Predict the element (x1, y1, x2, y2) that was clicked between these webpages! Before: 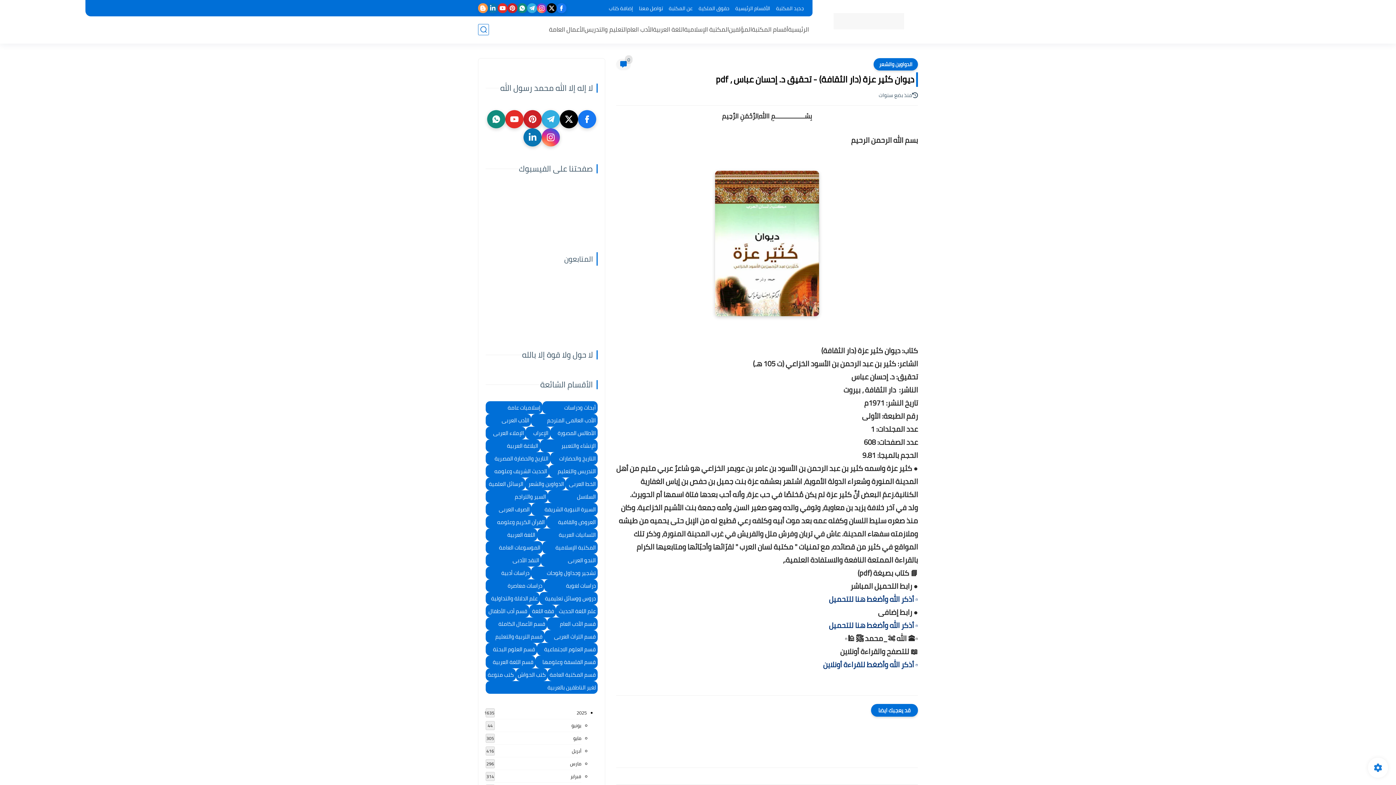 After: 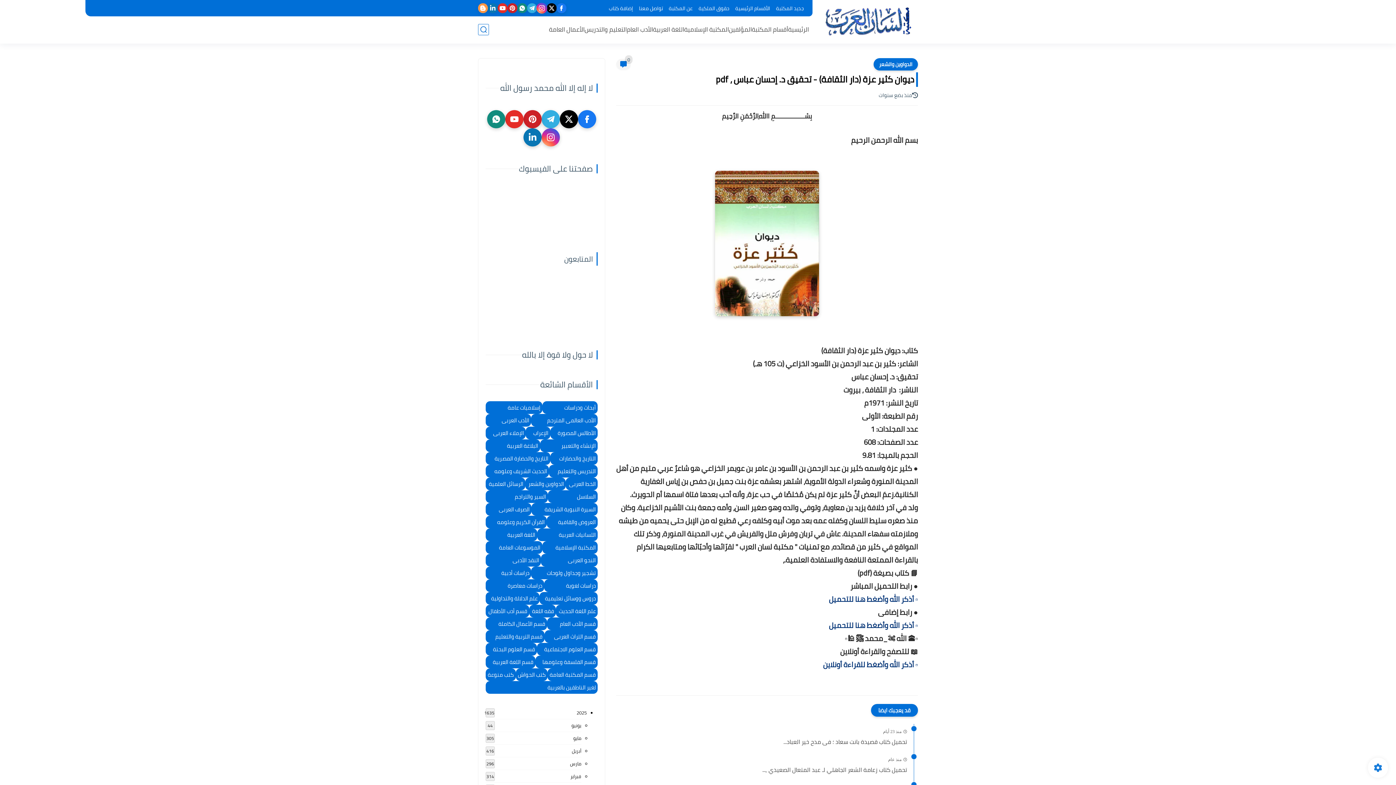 Action: bbox: (537, 3, 546, 13)